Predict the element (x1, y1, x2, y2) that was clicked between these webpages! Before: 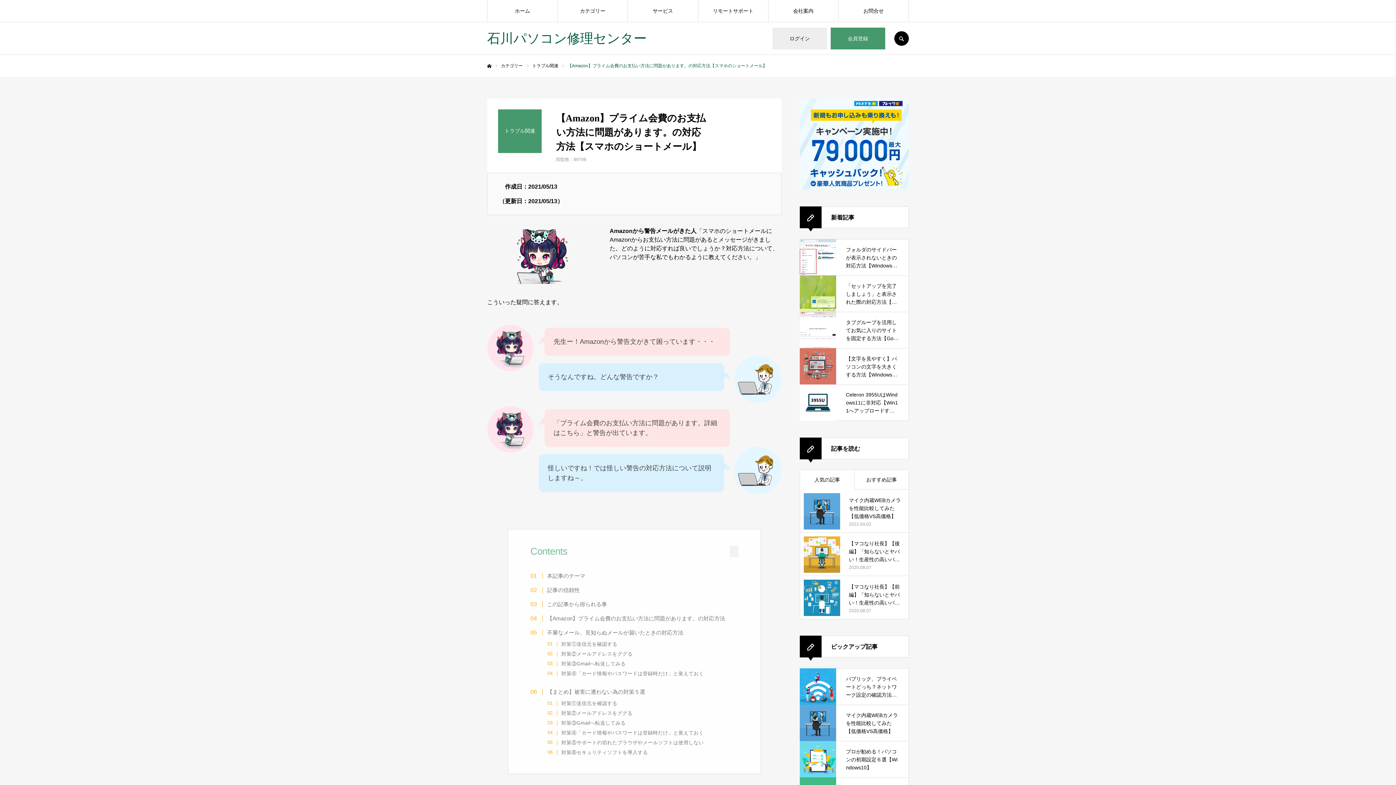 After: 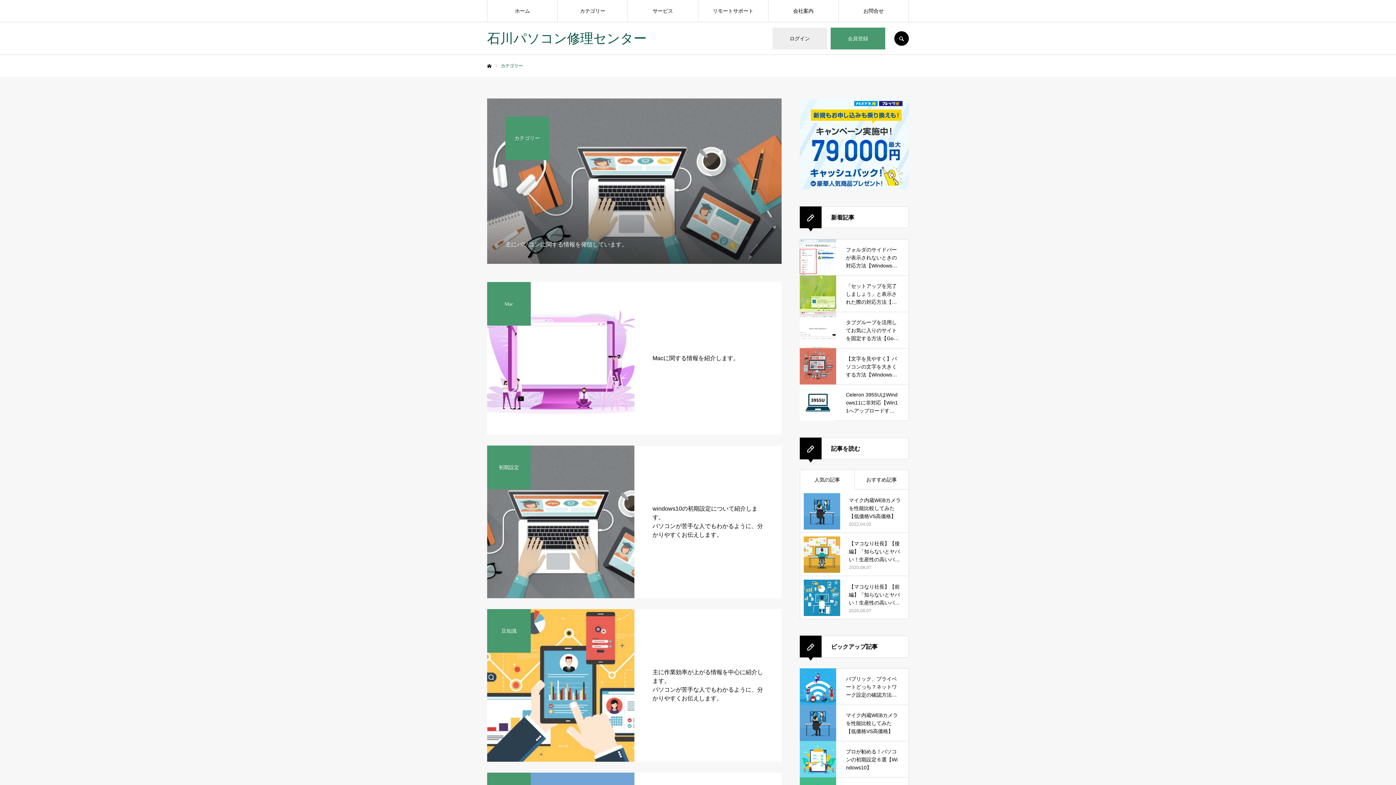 Action: label: カテゴリー bbox: (501, 63, 522, 68)